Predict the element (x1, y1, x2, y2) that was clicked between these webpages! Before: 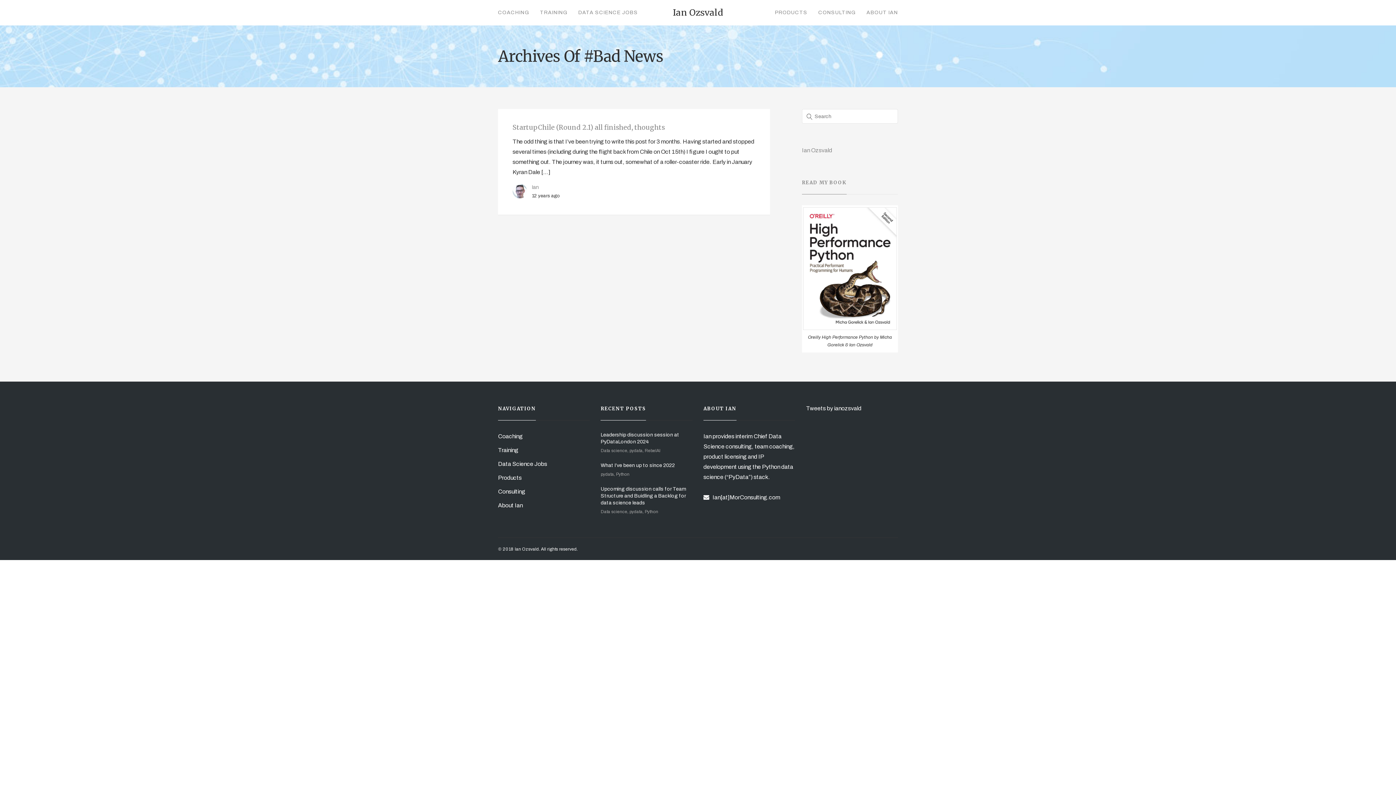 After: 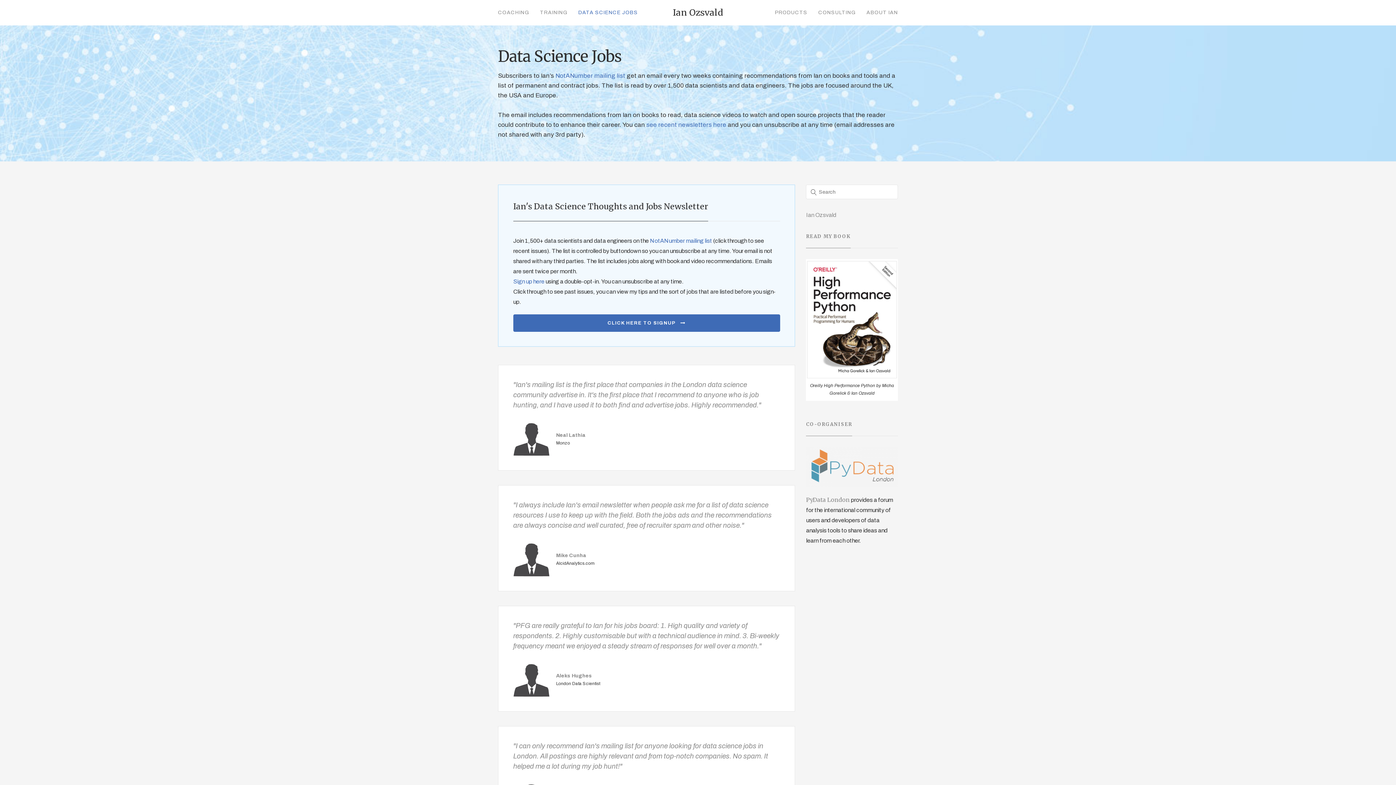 Action: label: Data Science Jobs bbox: (498, 461, 547, 467)